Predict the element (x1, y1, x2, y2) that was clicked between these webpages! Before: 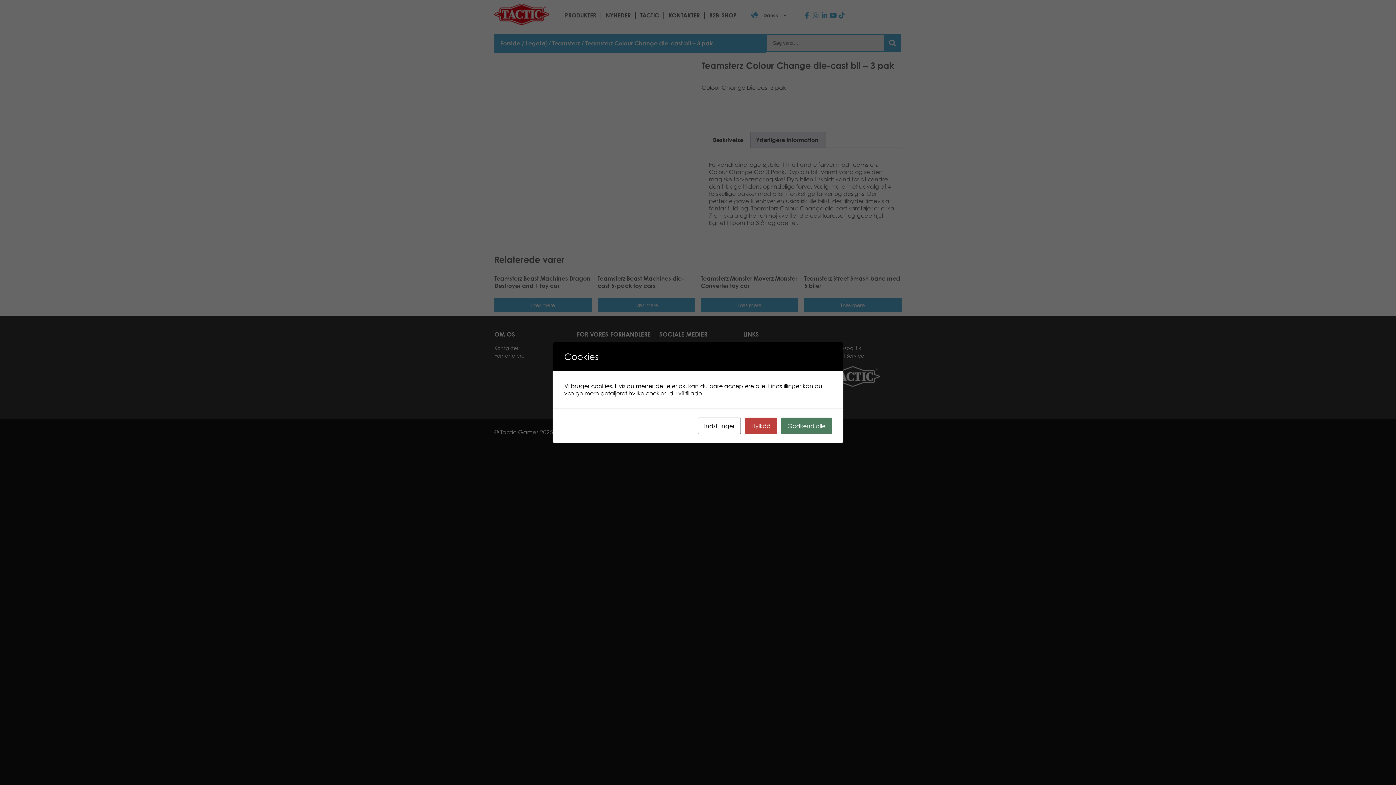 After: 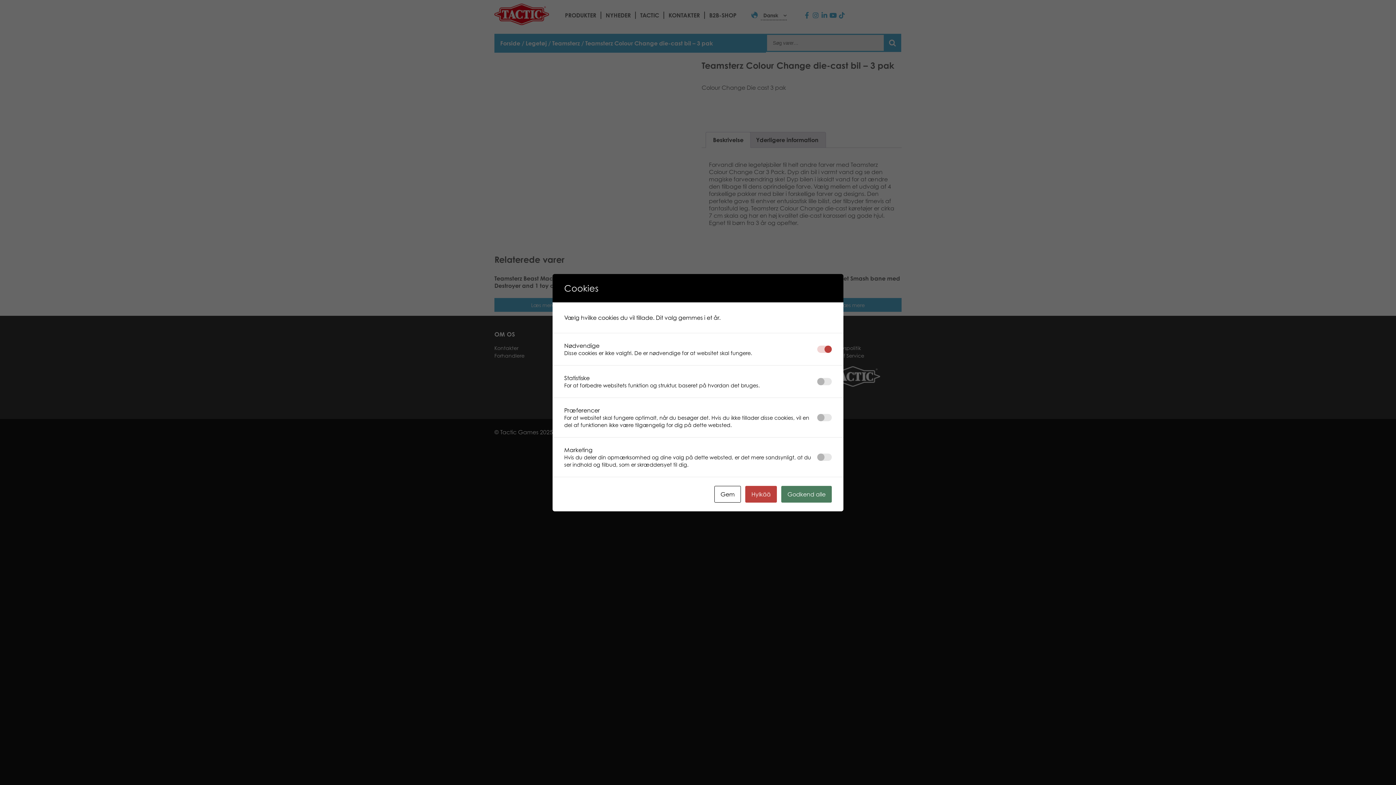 Action: label: Indstillinger bbox: (698, 417, 741, 434)